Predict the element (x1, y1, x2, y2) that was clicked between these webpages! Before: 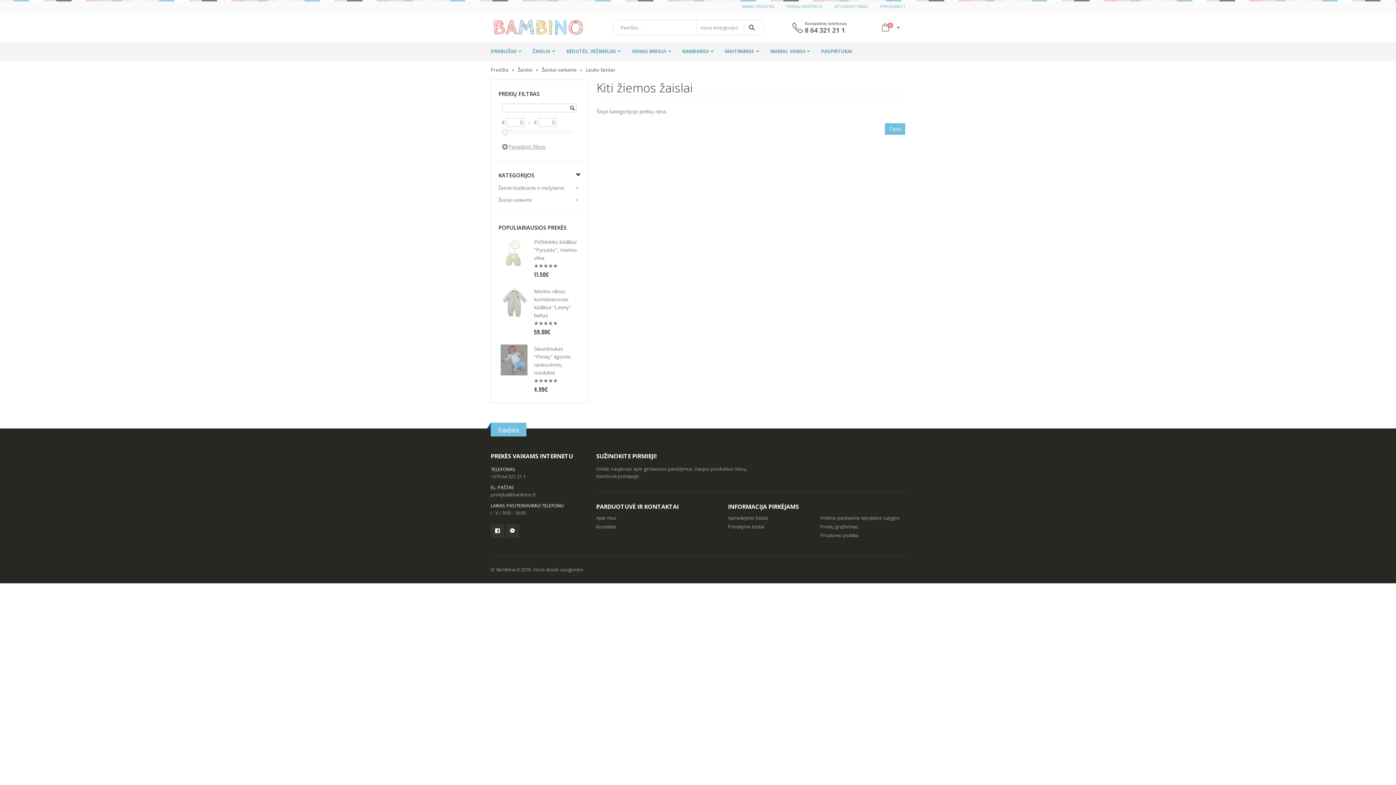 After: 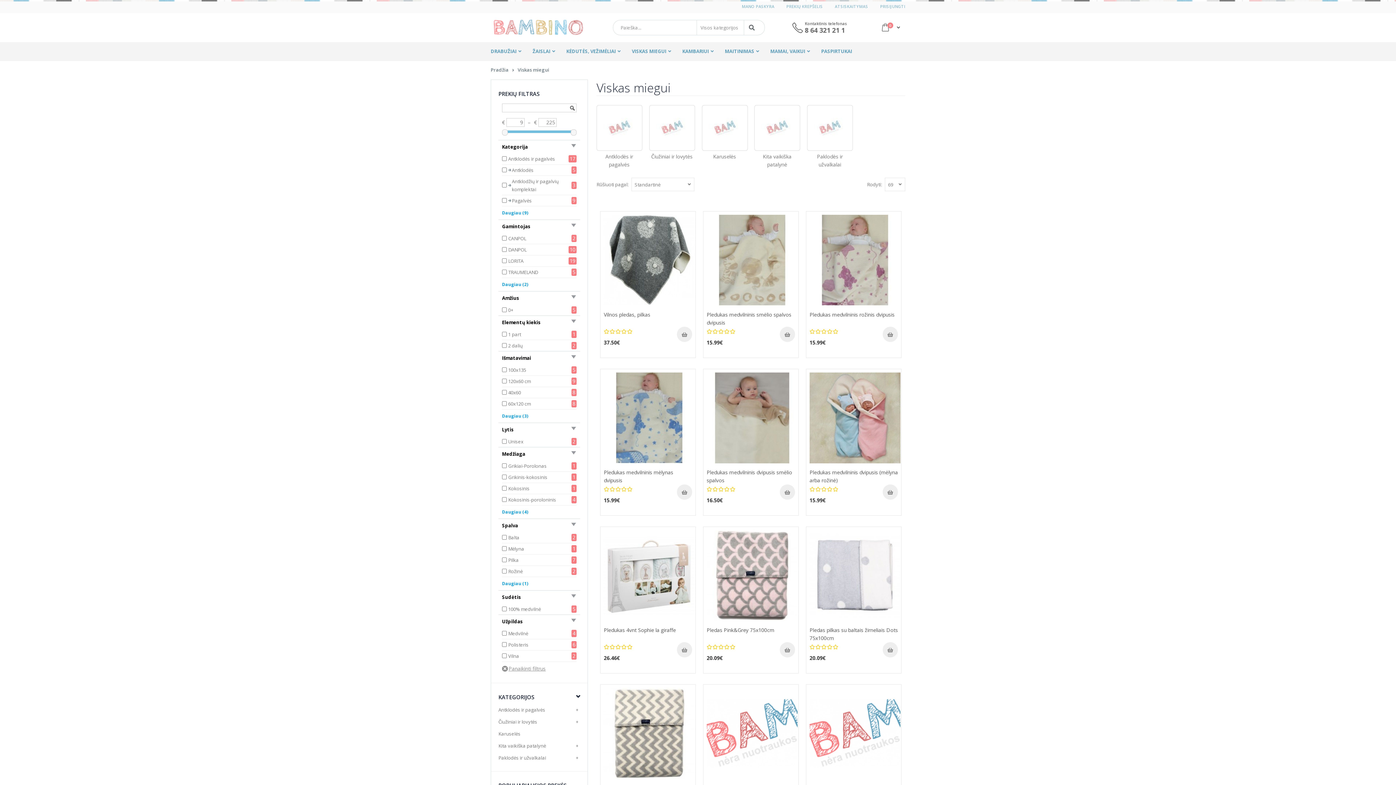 Action: bbox: (632, 42, 671, 61) label: VISKAS MIEGUI